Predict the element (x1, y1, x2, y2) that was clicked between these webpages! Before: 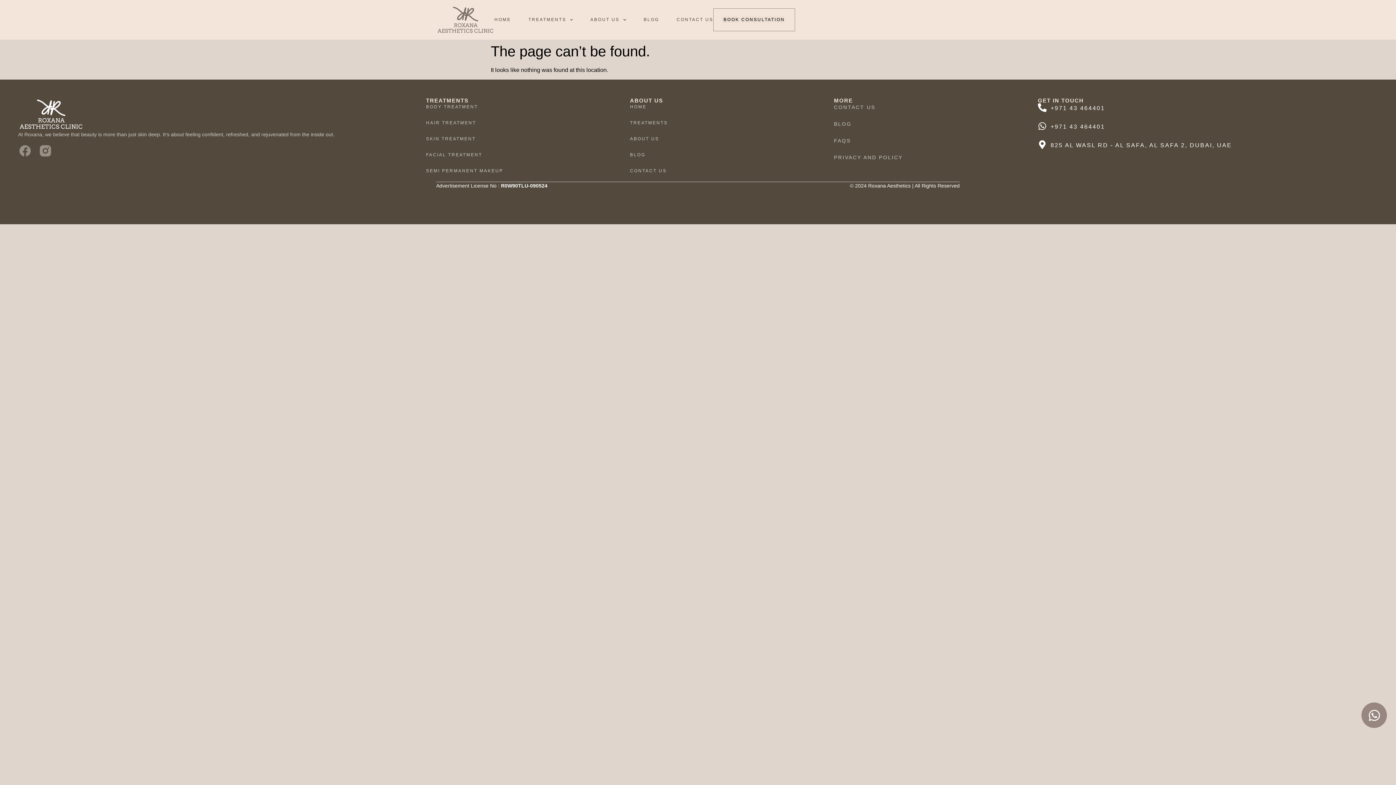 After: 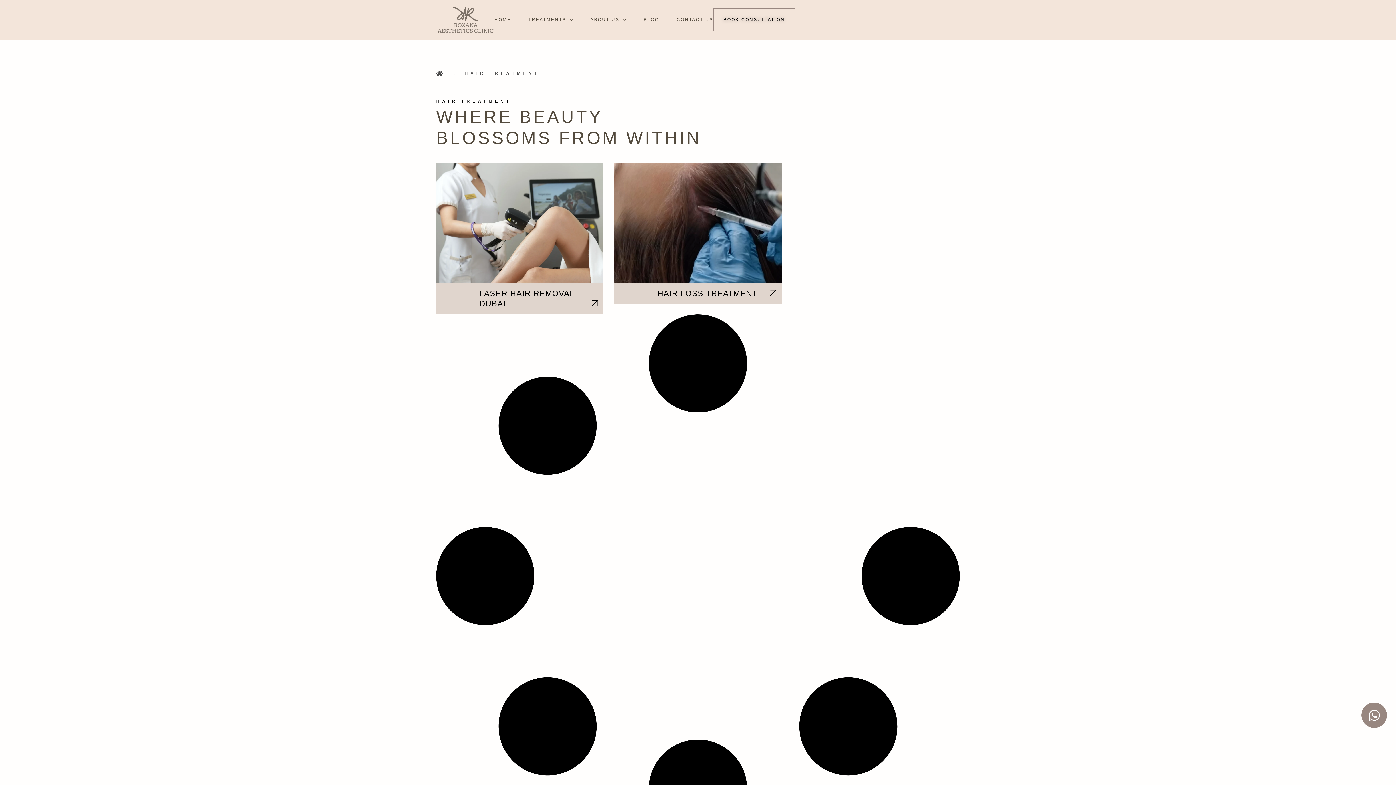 Action: label: HAIR TREATMENT bbox: (426, 119, 476, 126)